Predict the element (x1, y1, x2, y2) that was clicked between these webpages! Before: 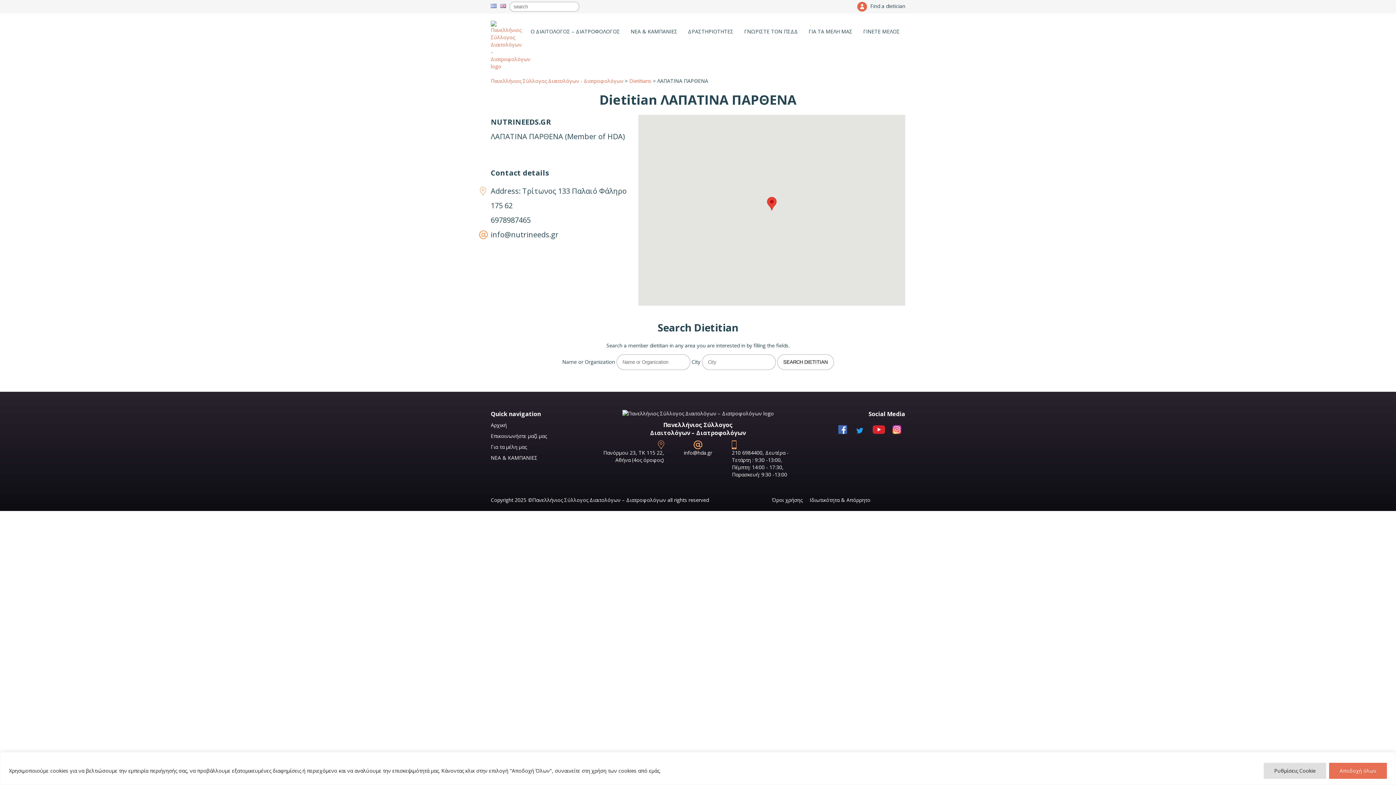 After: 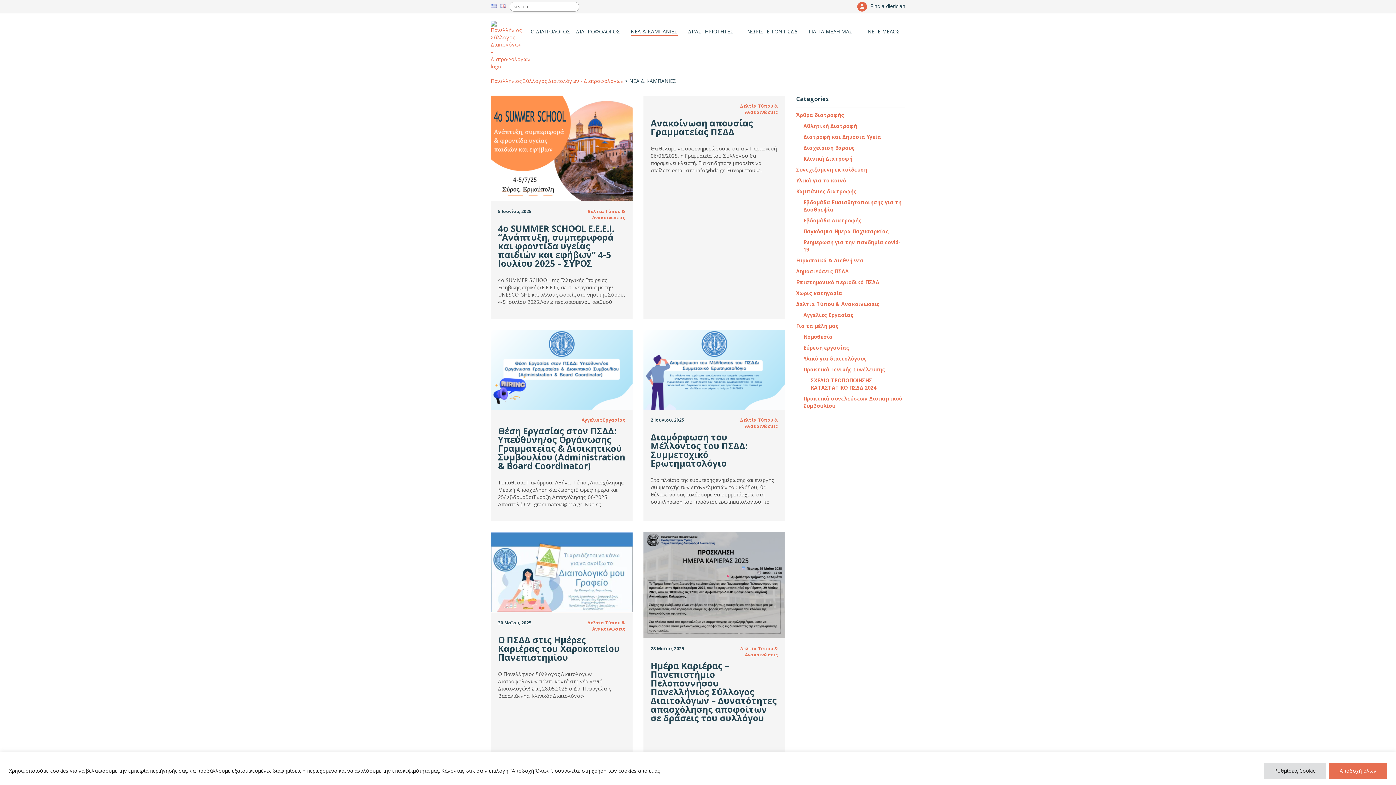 Action: bbox: (630, 28, 677, 34) label: ΝΕΑ & ΚΑΜΠΑΝΙΕΣ